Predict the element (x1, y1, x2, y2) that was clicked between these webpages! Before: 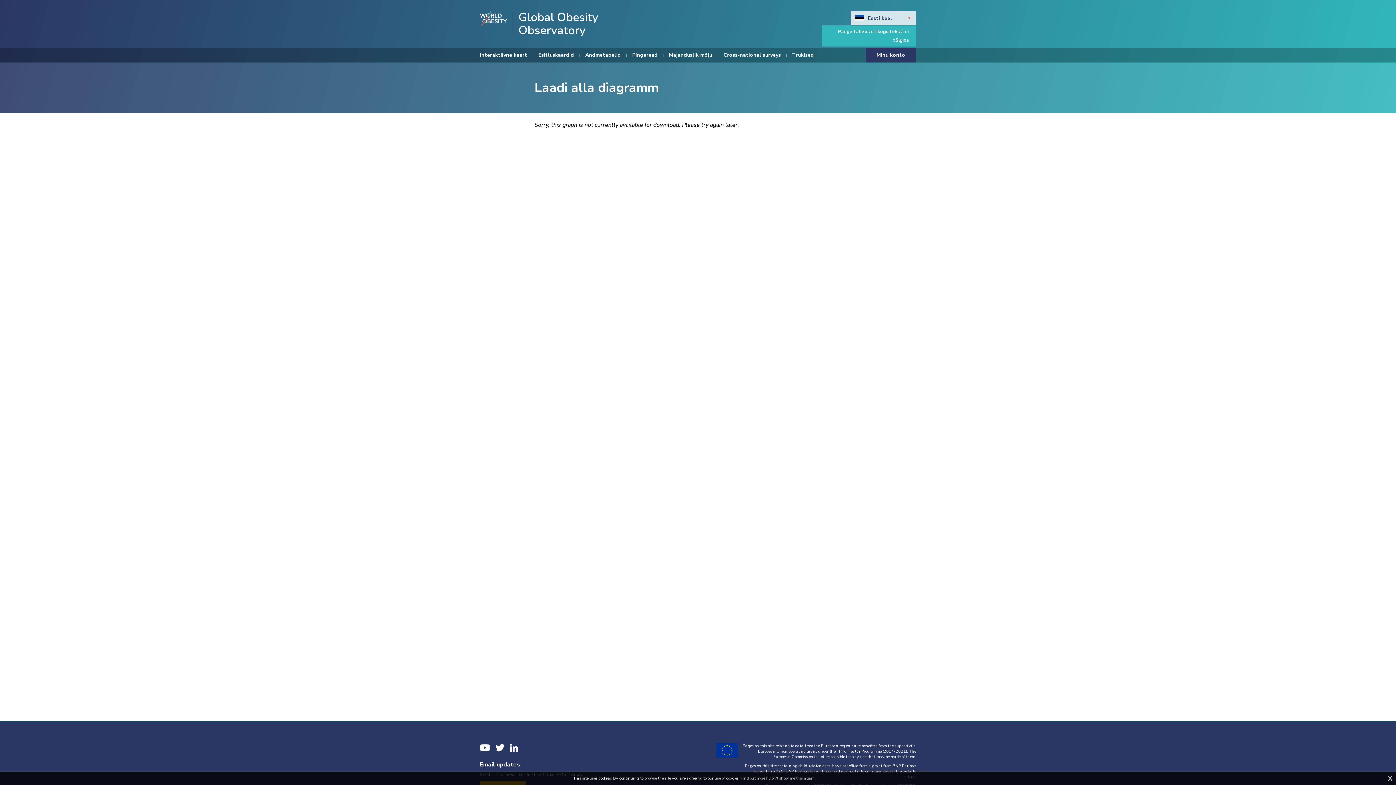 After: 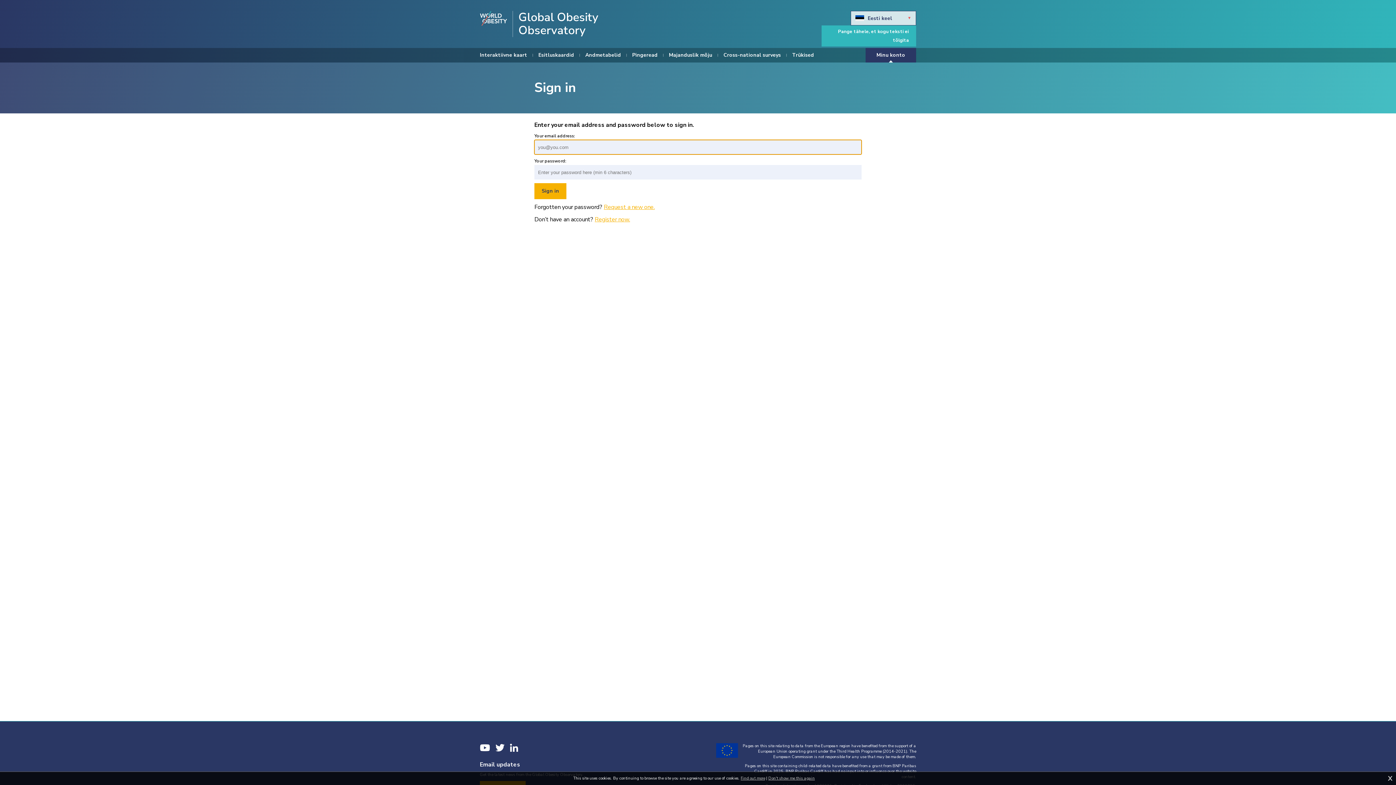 Action: label: Minu konto bbox: (865, 48, 916, 62)